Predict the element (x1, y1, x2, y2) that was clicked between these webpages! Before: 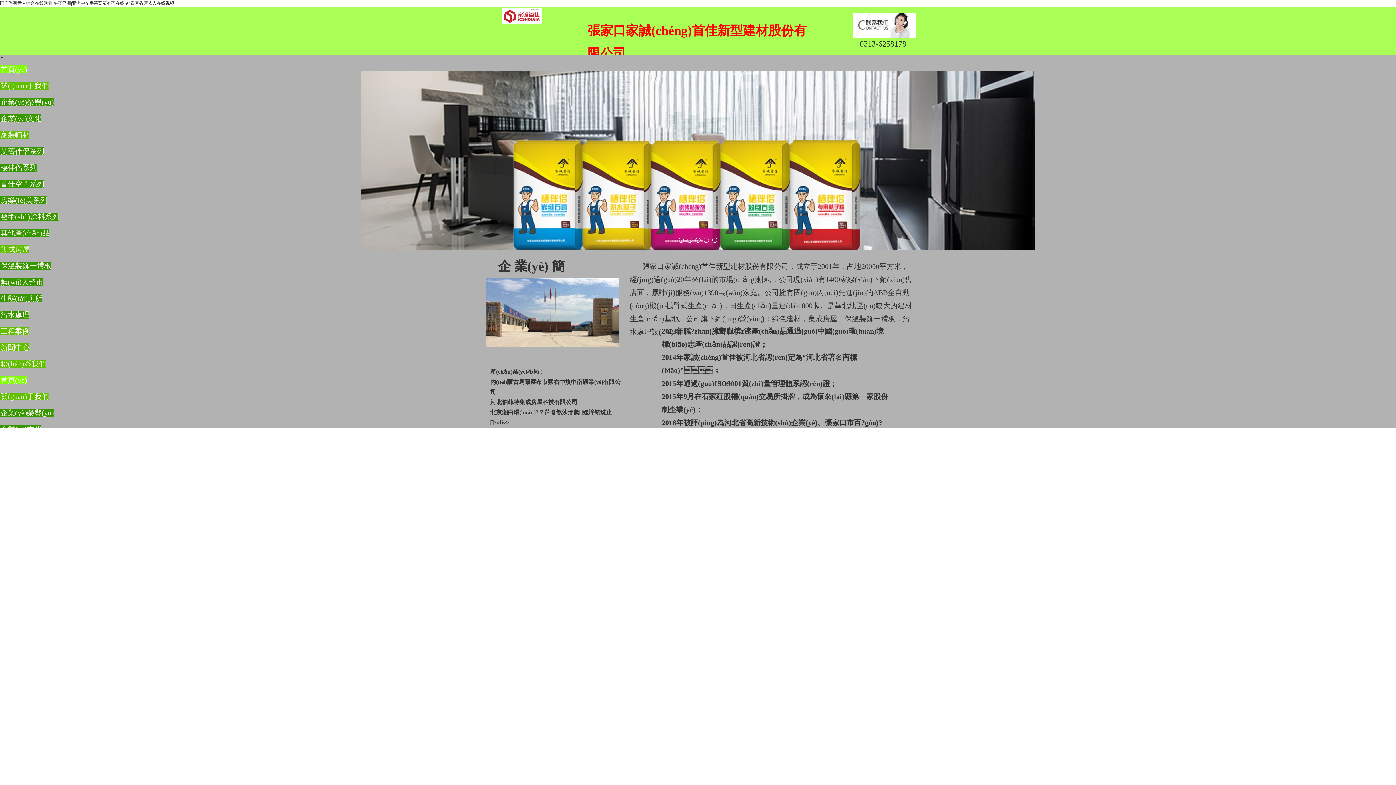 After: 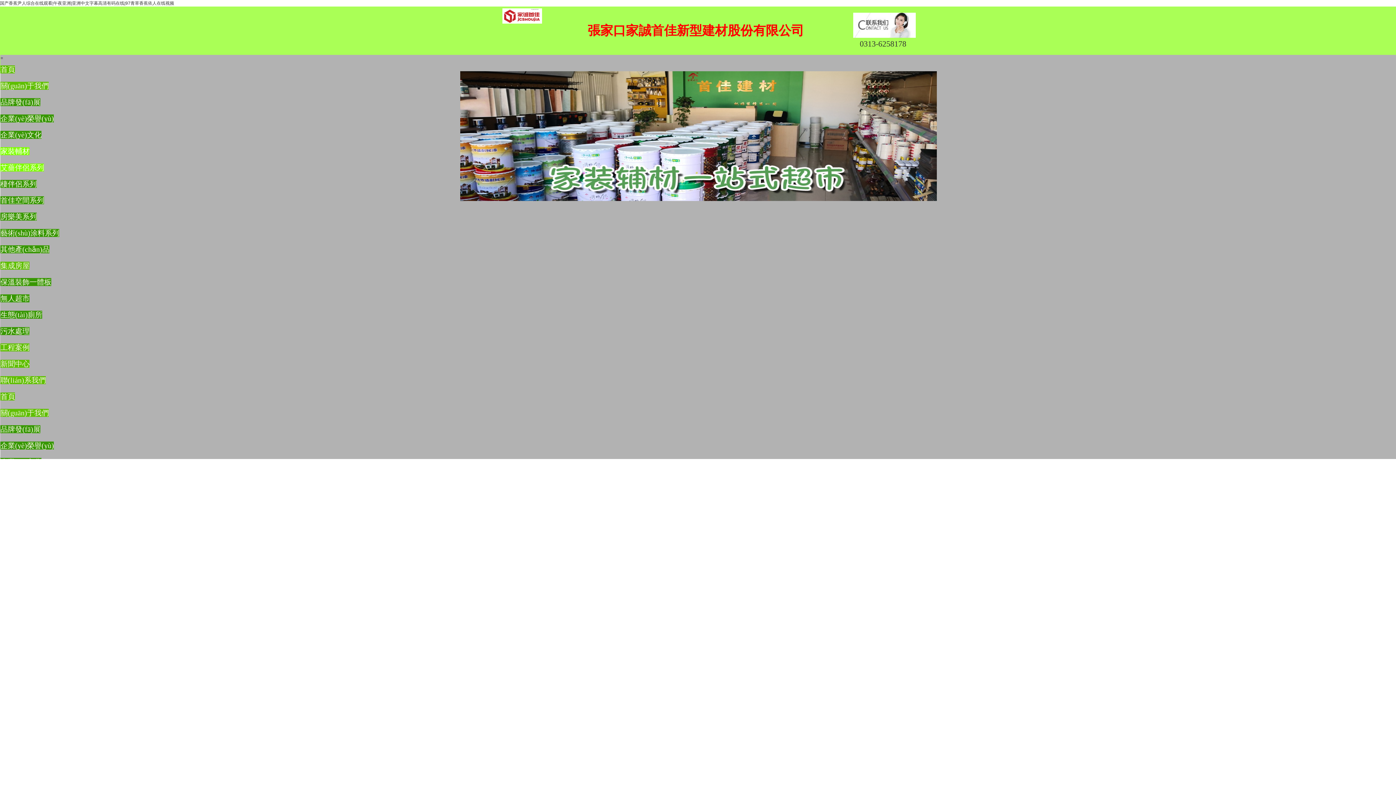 Action: label: 艾薔伴侶系列 bbox: (0, 147, 44, 155)